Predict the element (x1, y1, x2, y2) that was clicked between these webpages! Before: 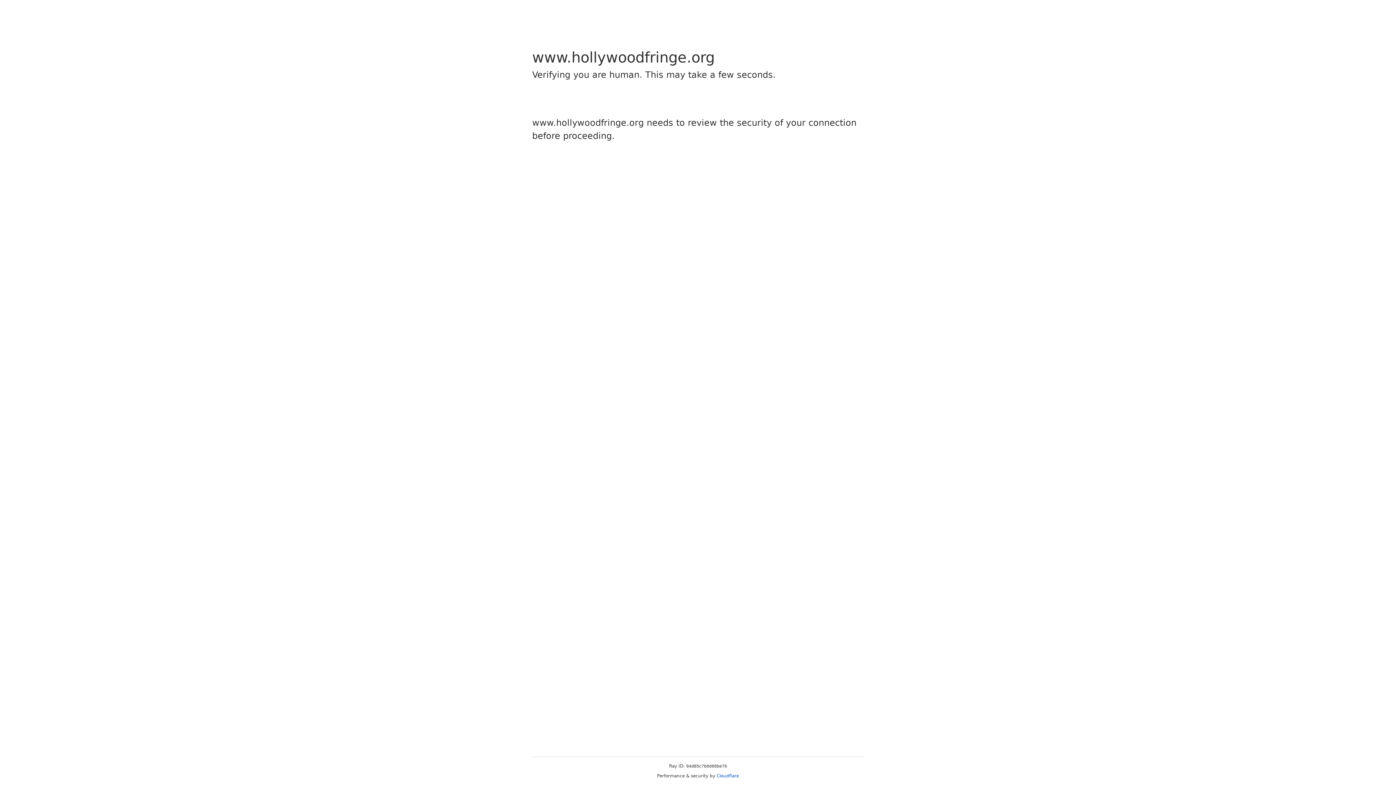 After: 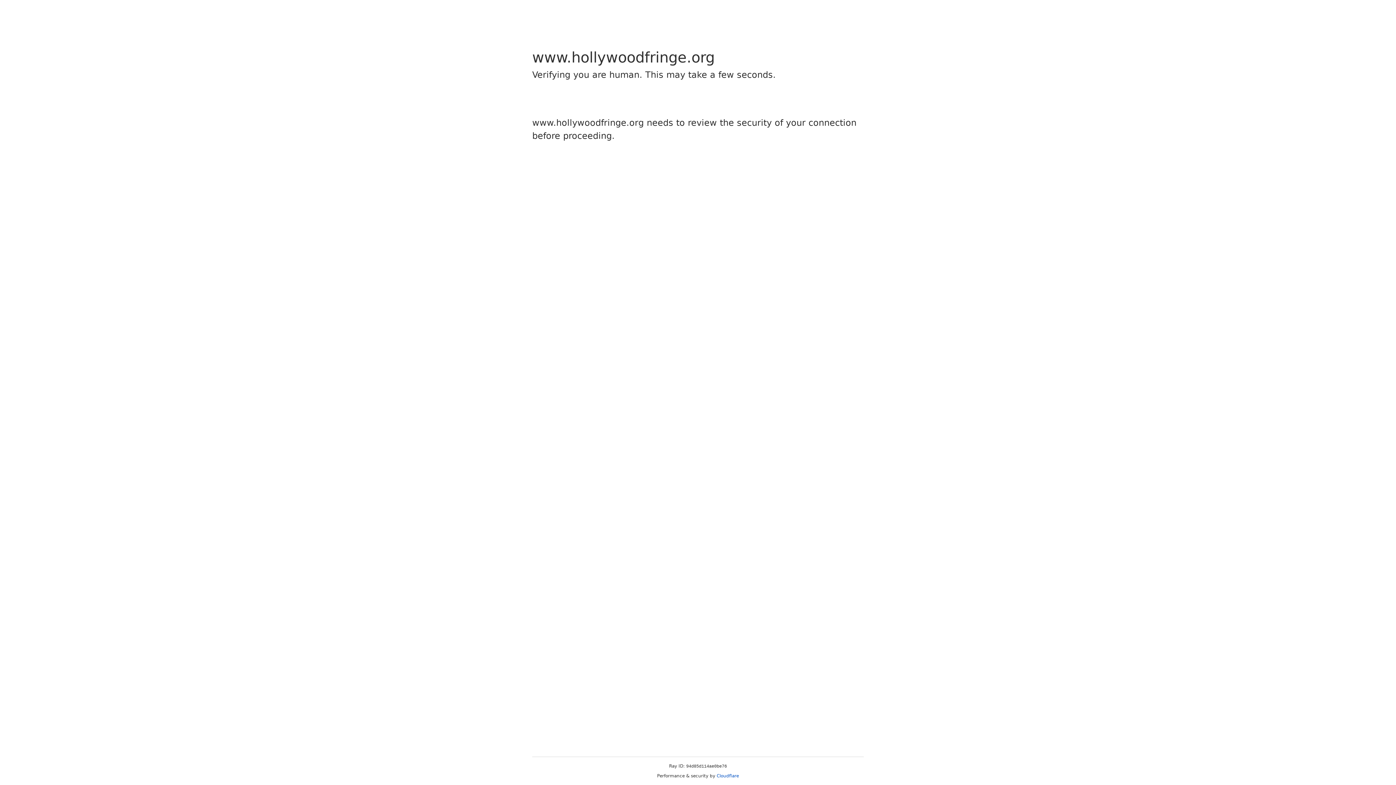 Action: label: Cloudflare bbox: (716, 773, 739, 778)